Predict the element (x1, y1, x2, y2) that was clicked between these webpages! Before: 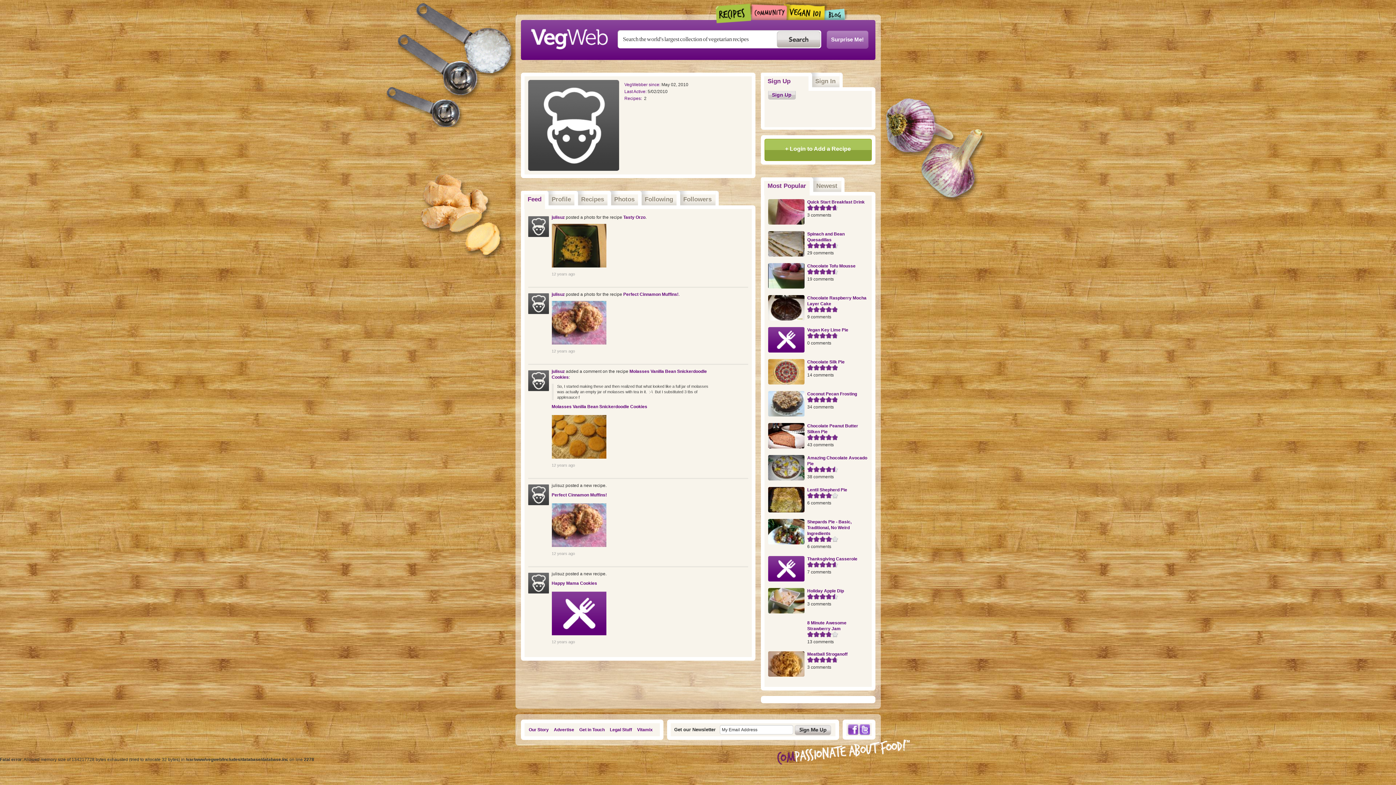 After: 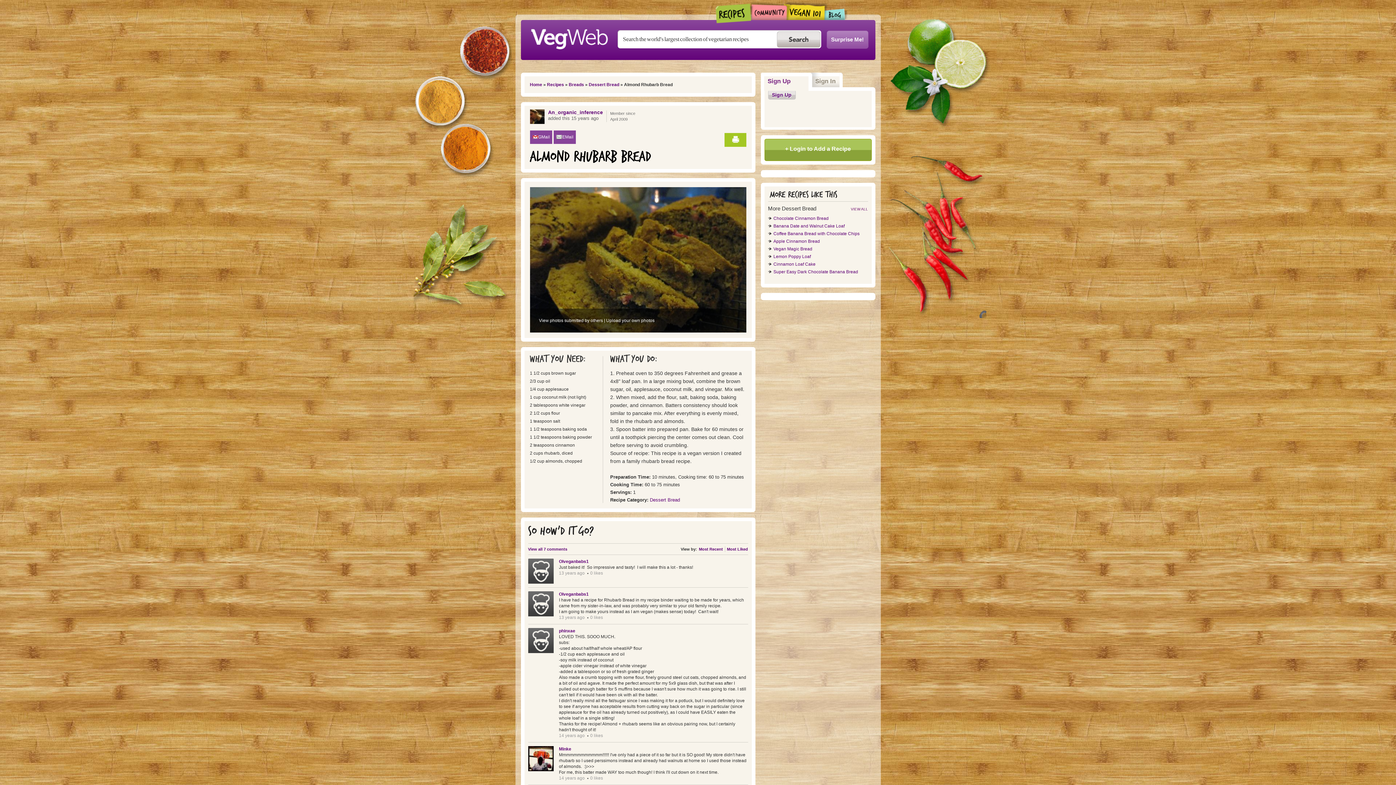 Action: bbox: (826, 30, 868, 48) label: Surprise Me!